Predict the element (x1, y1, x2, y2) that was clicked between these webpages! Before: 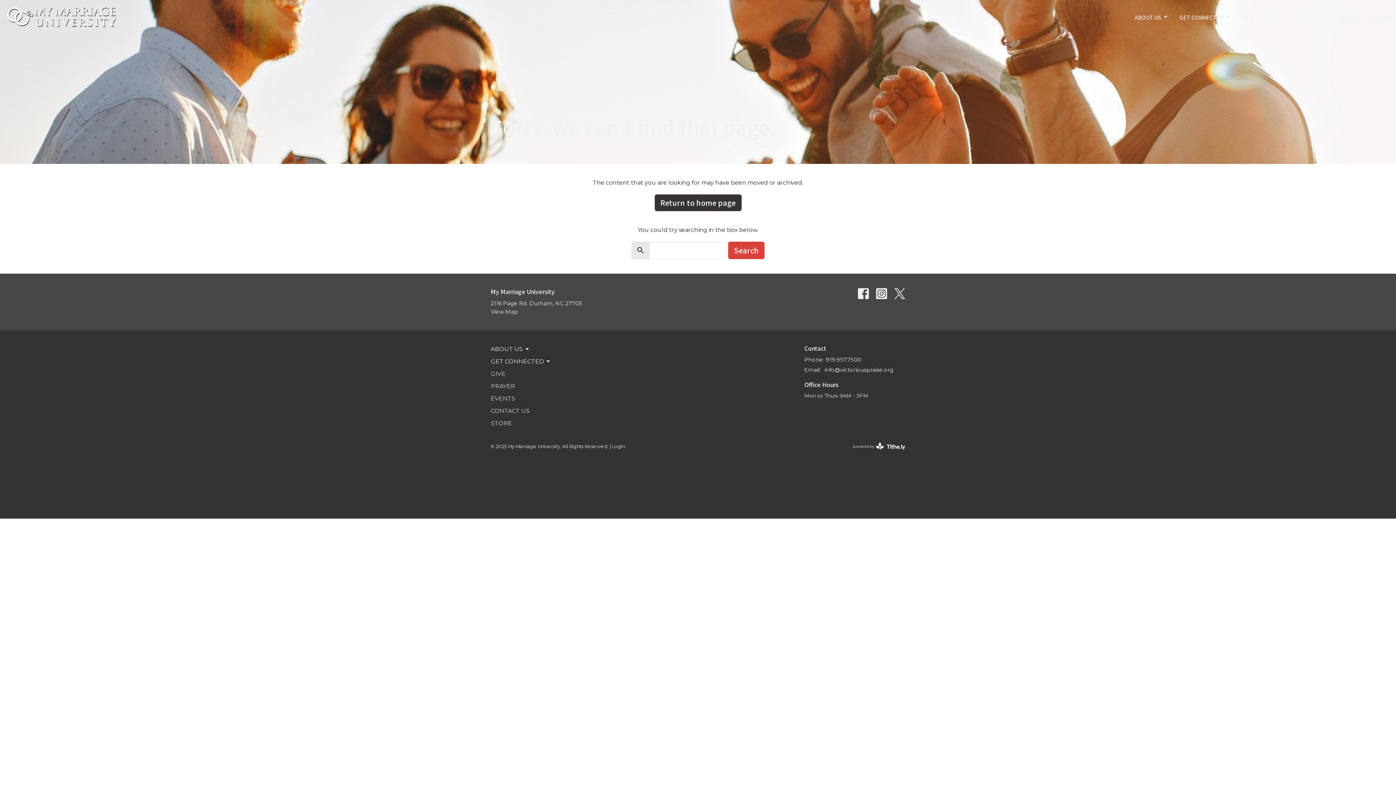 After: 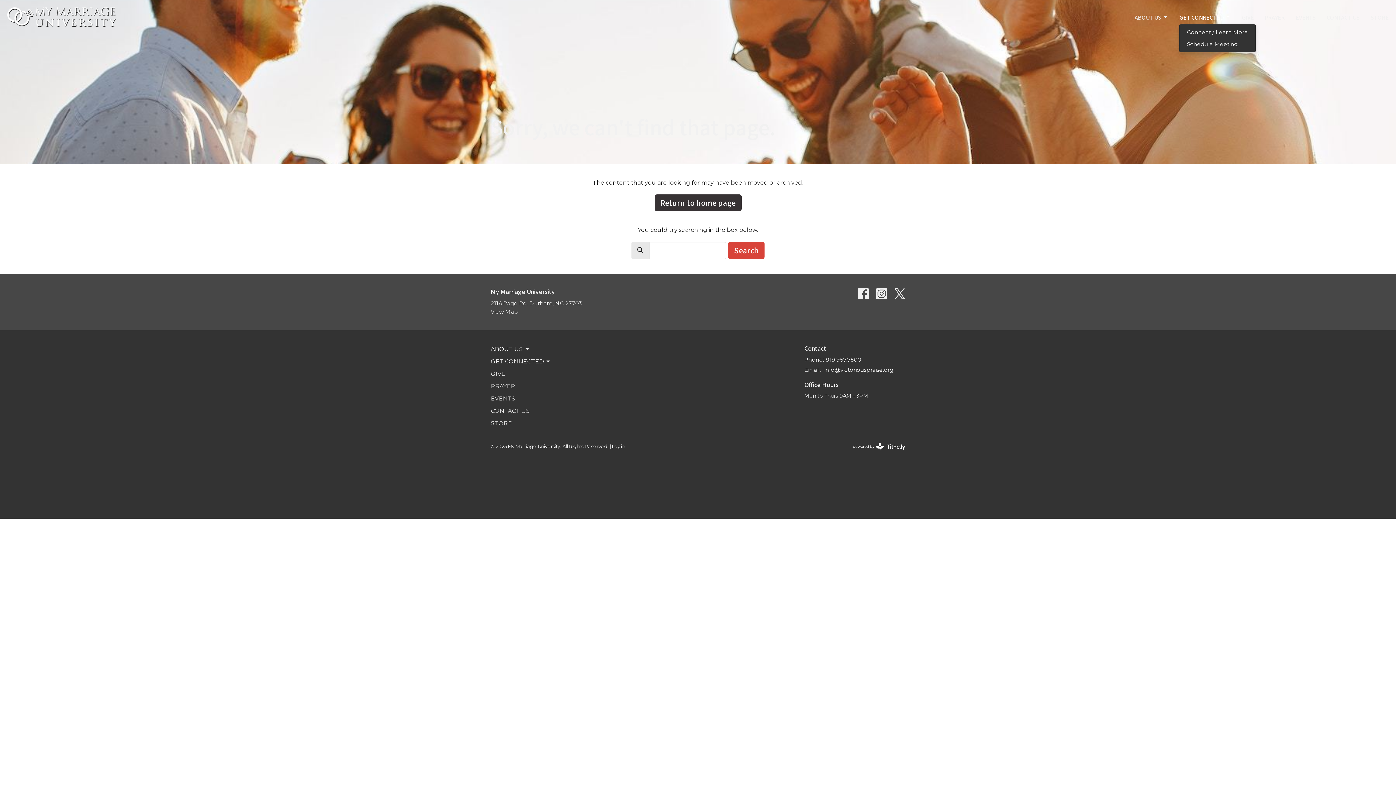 Action: label: GET CONNECTED bbox: (1179, 11, 1231, 23)